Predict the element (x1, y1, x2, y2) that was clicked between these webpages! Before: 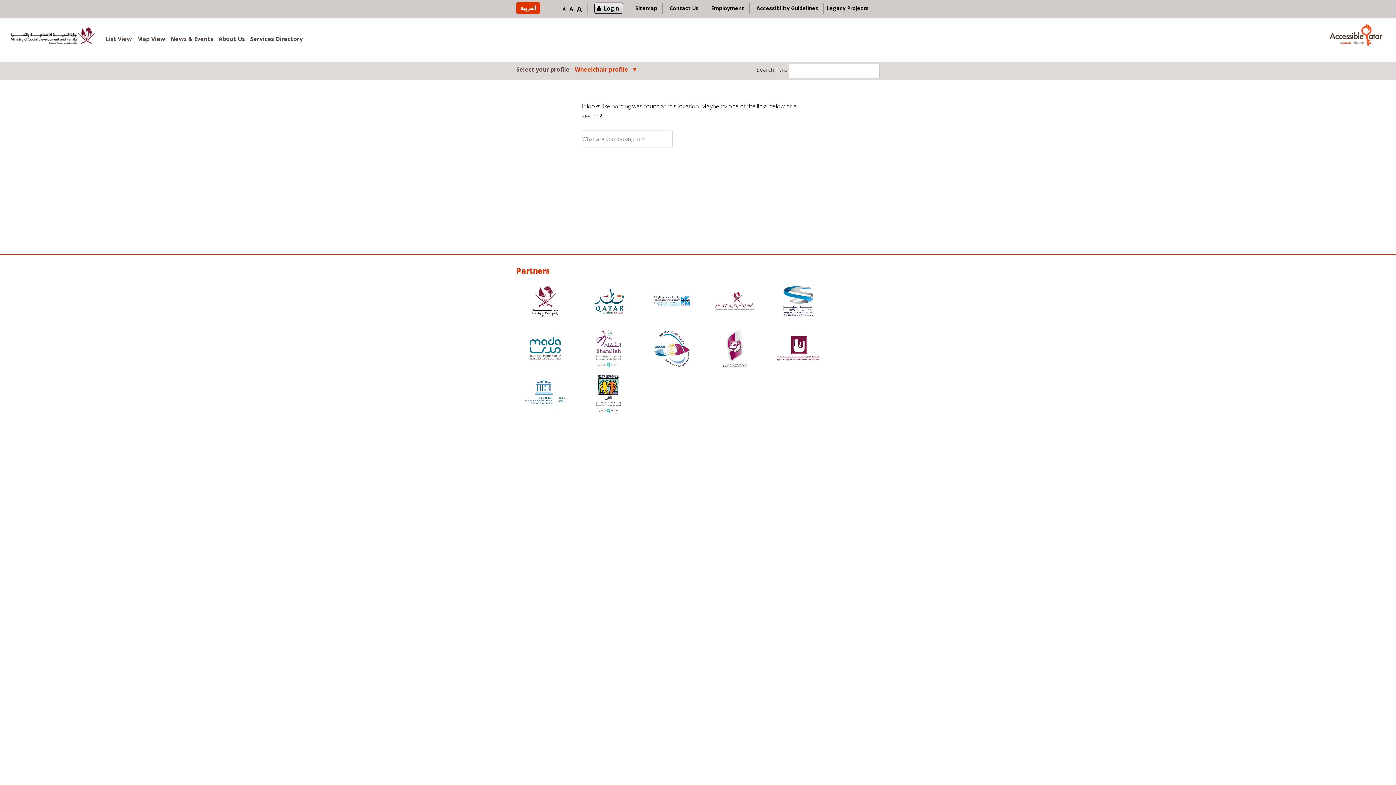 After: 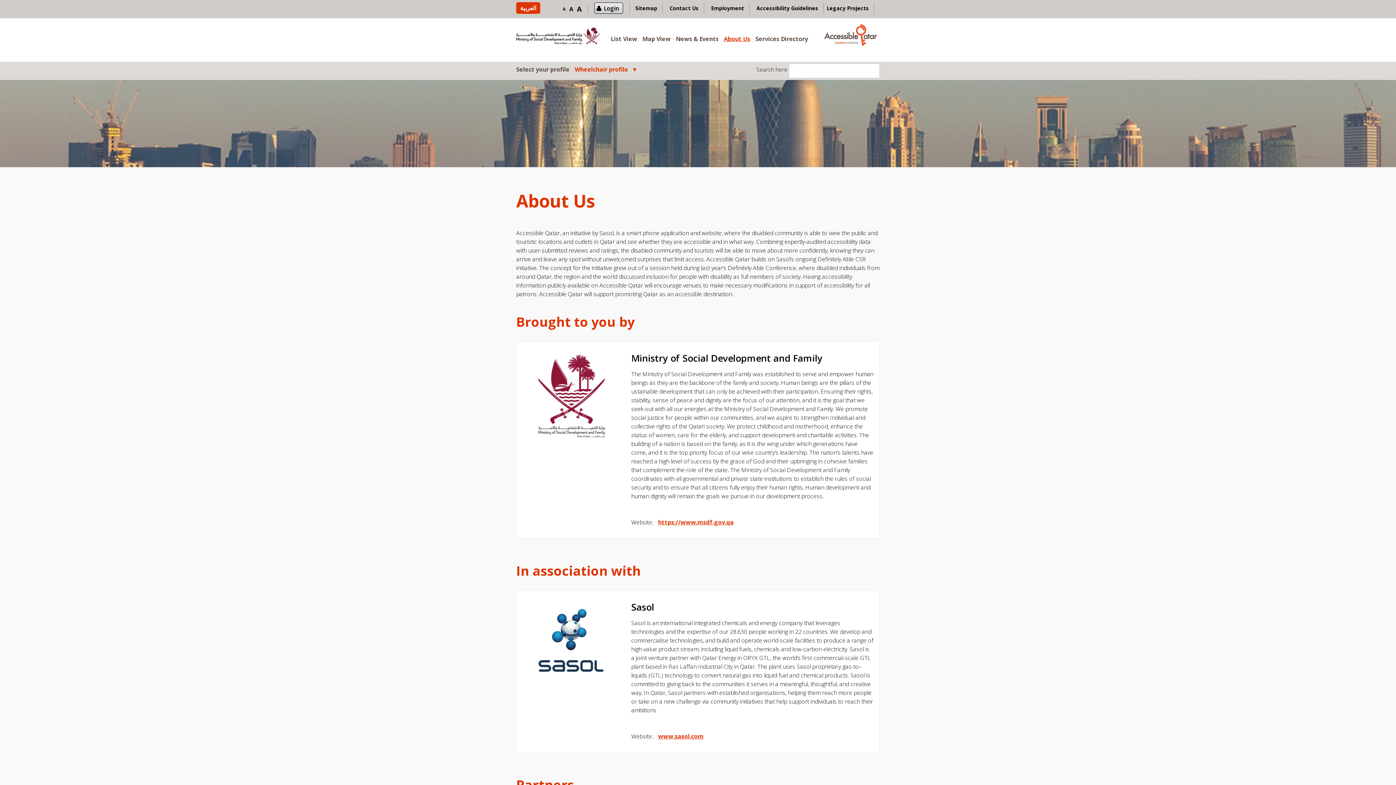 Action: label: About Us bbox: (216, 34, 247, 43)